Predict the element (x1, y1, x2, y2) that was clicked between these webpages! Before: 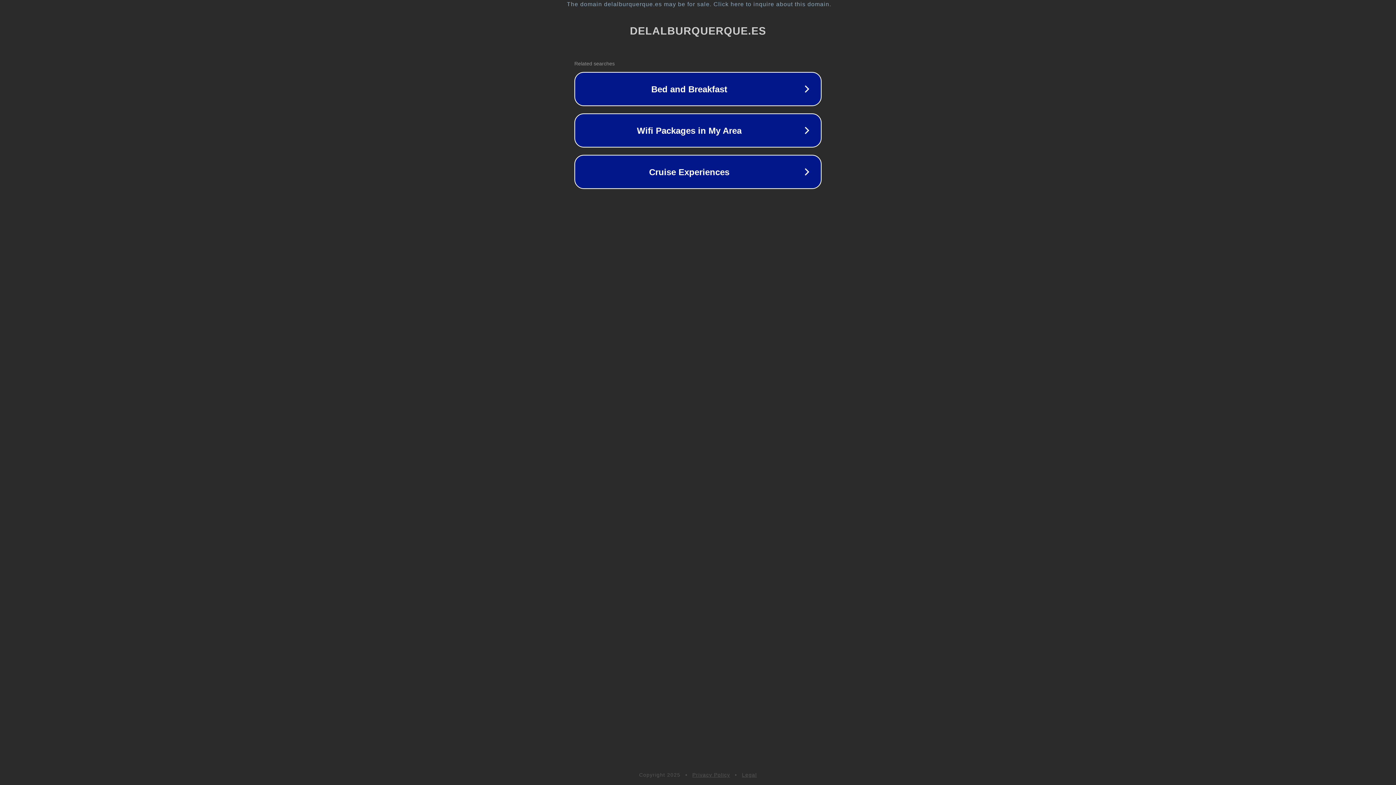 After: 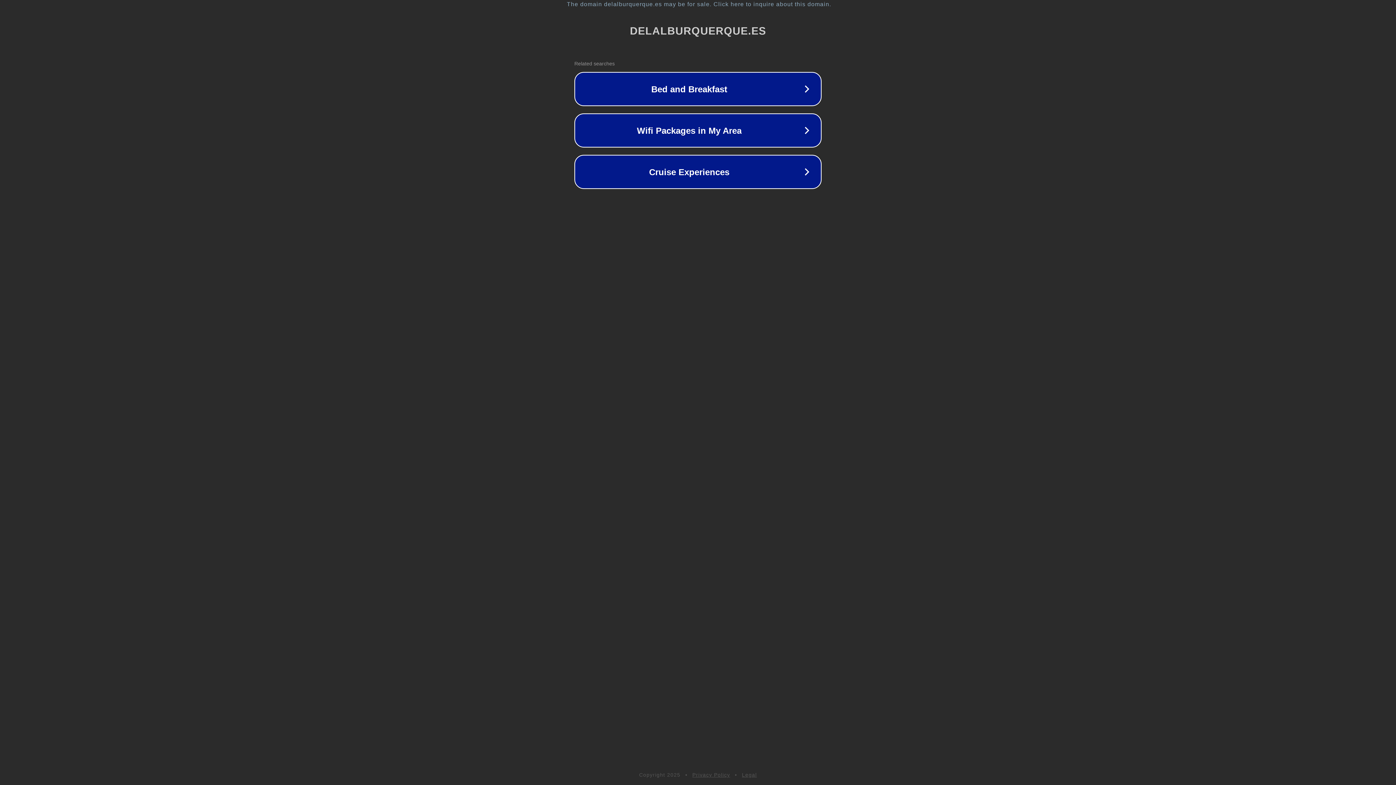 Action: bbox: (742, 772, 757, 778) label: Legal